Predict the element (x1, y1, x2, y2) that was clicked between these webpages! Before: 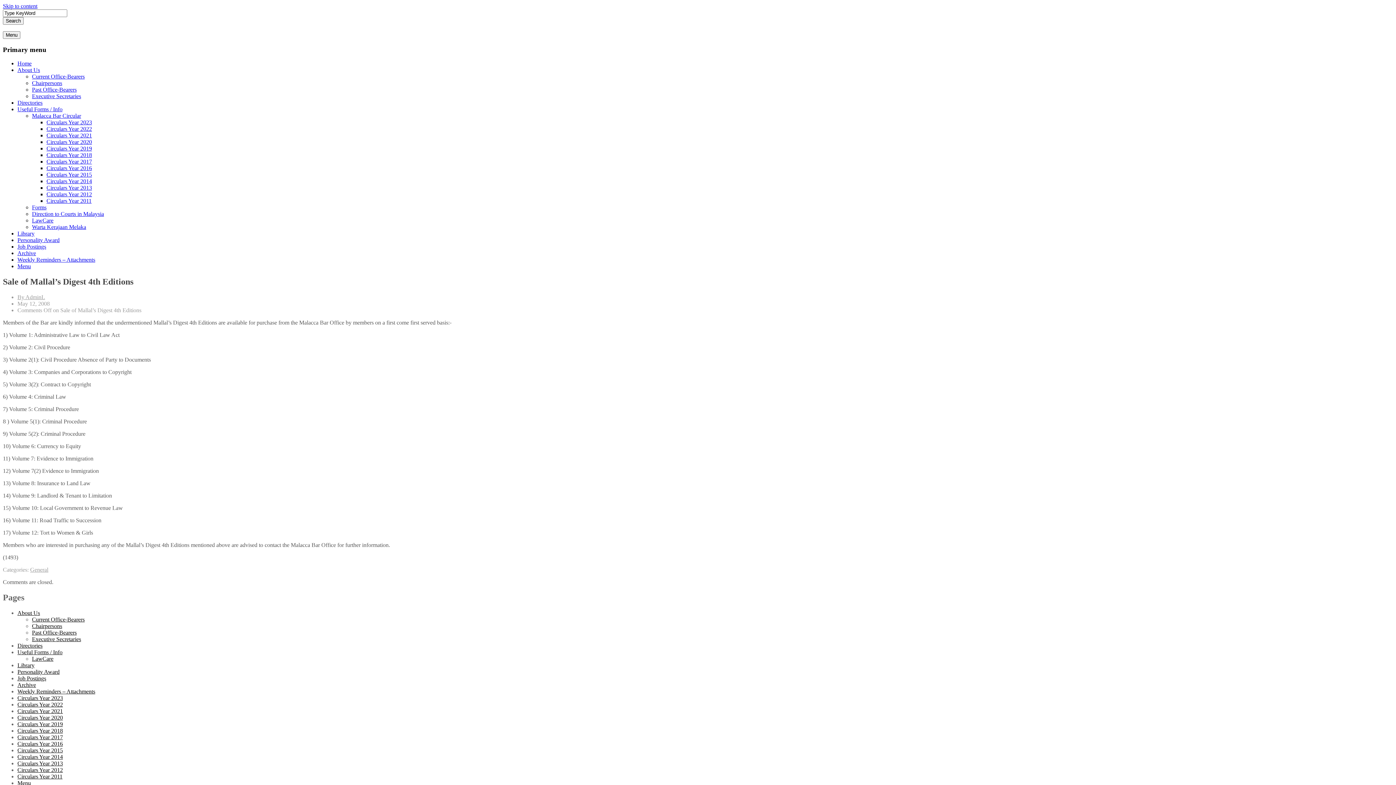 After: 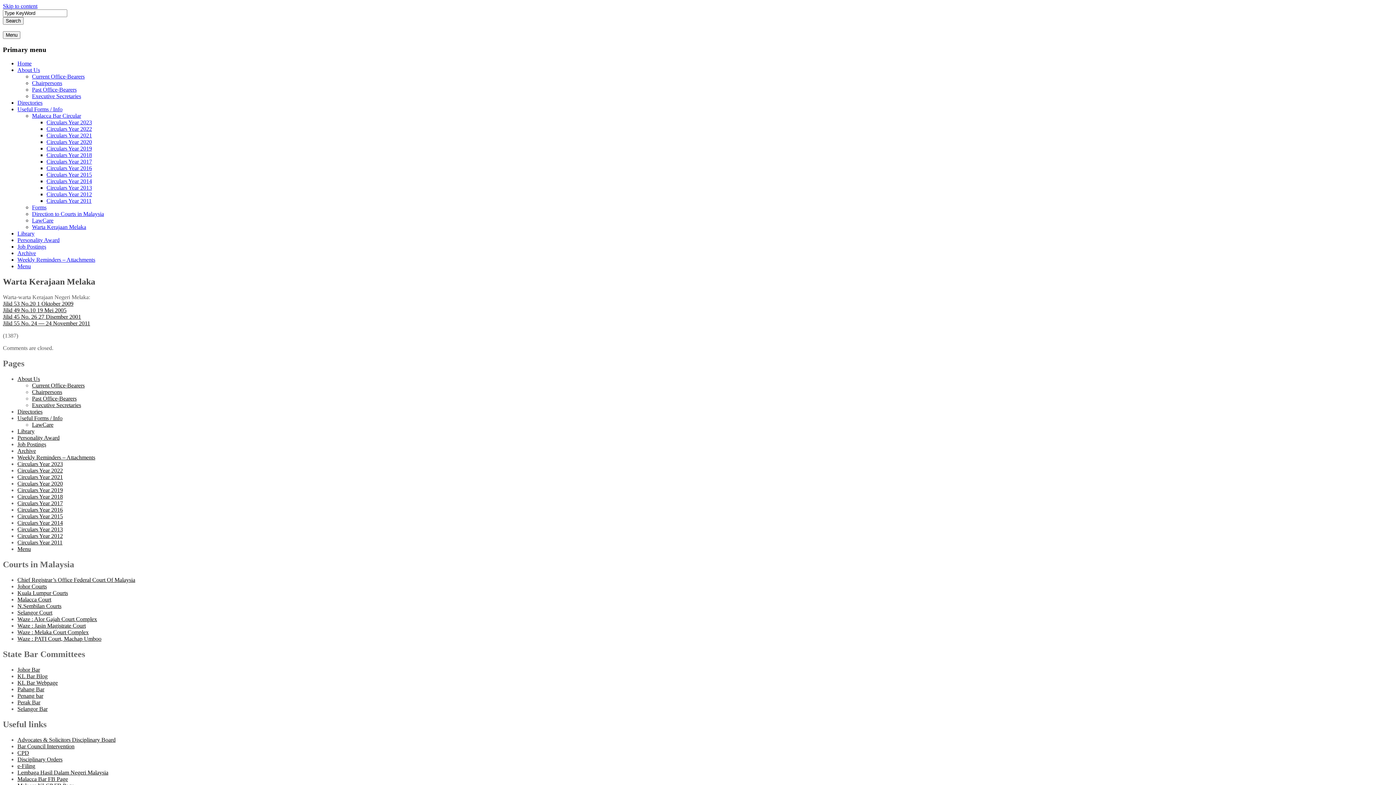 Action: label: Warta Kerajaan Melaka bbox: (32, 224, 86, 230)